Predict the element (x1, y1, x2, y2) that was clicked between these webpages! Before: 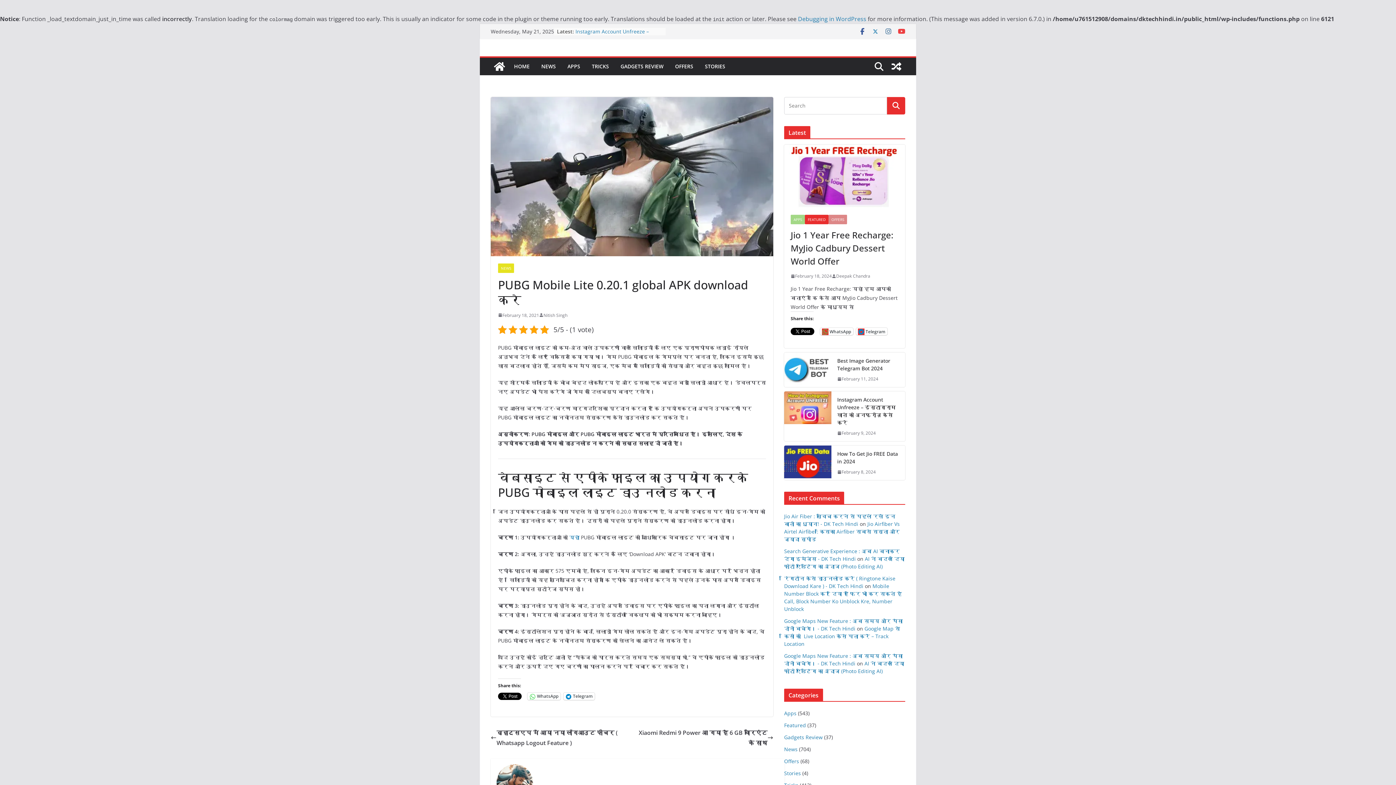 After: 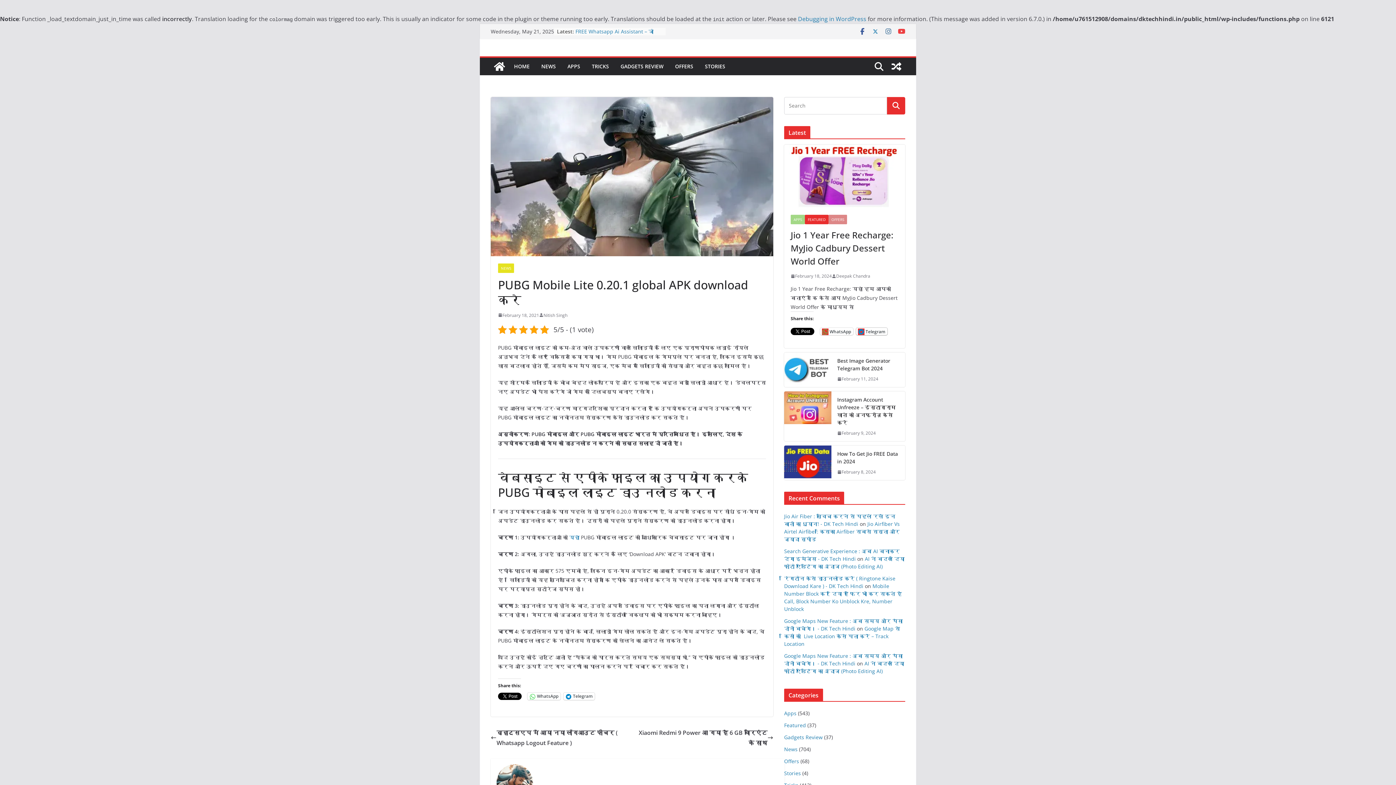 Action: bbox: (856, 328, 887, 335) label: Telegram